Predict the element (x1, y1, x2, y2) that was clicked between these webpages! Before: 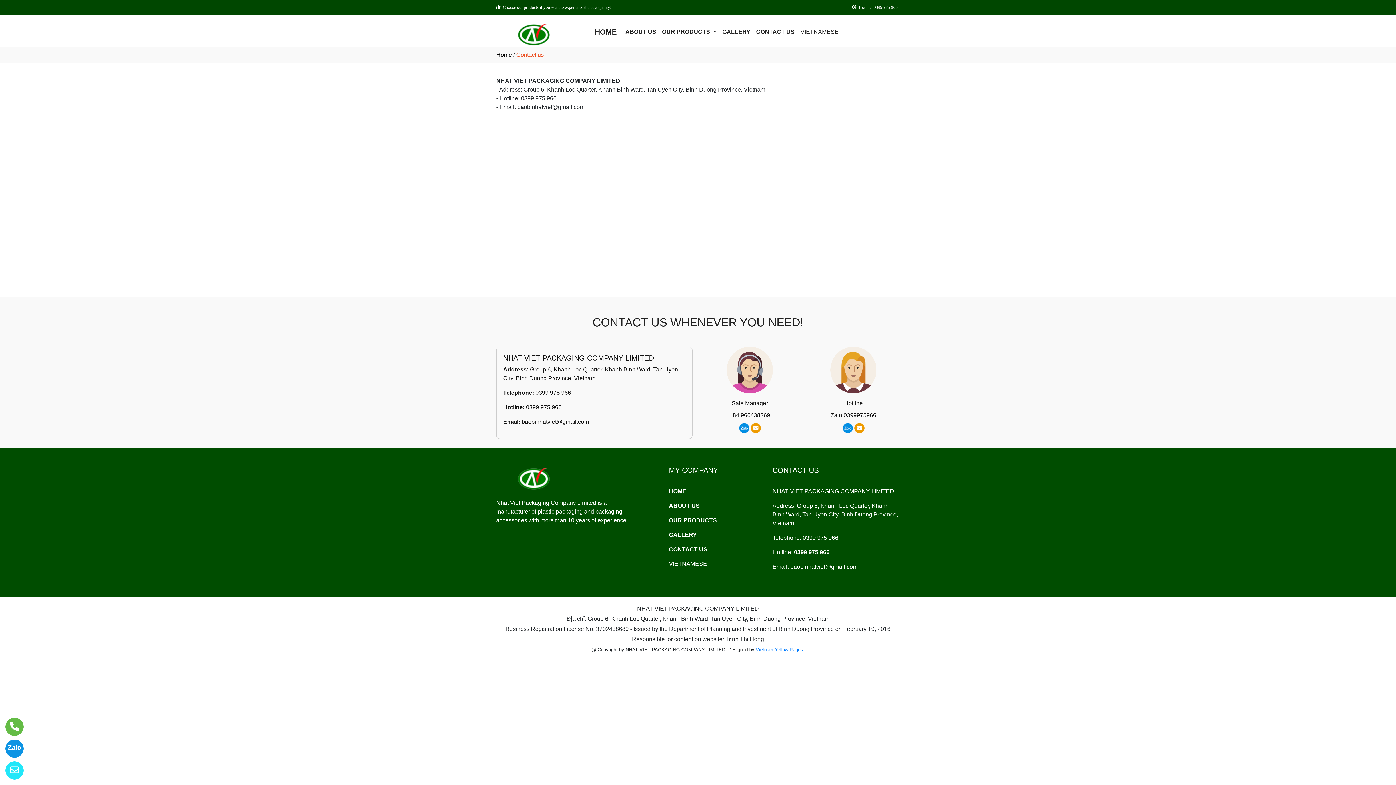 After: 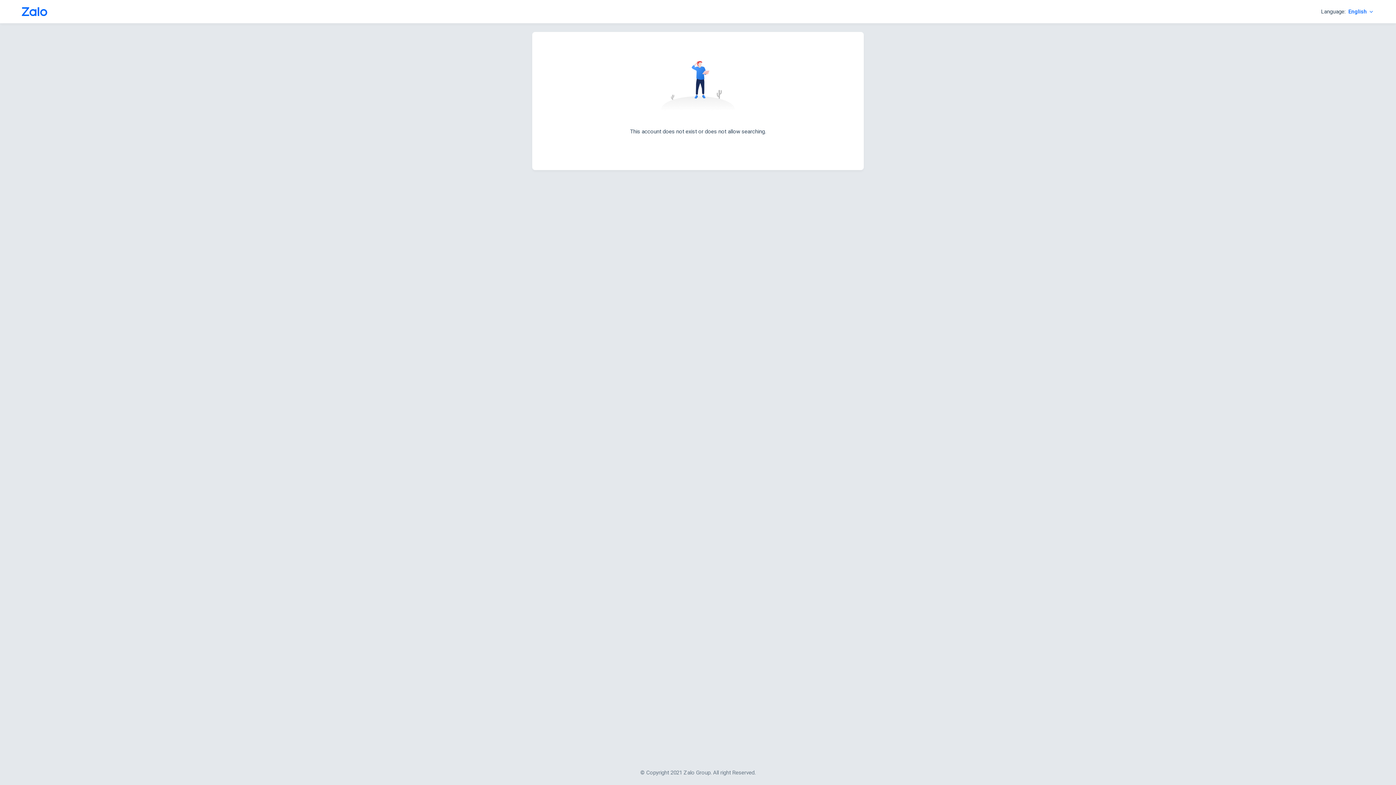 Action: bbox: (739, 424, 749, 430)